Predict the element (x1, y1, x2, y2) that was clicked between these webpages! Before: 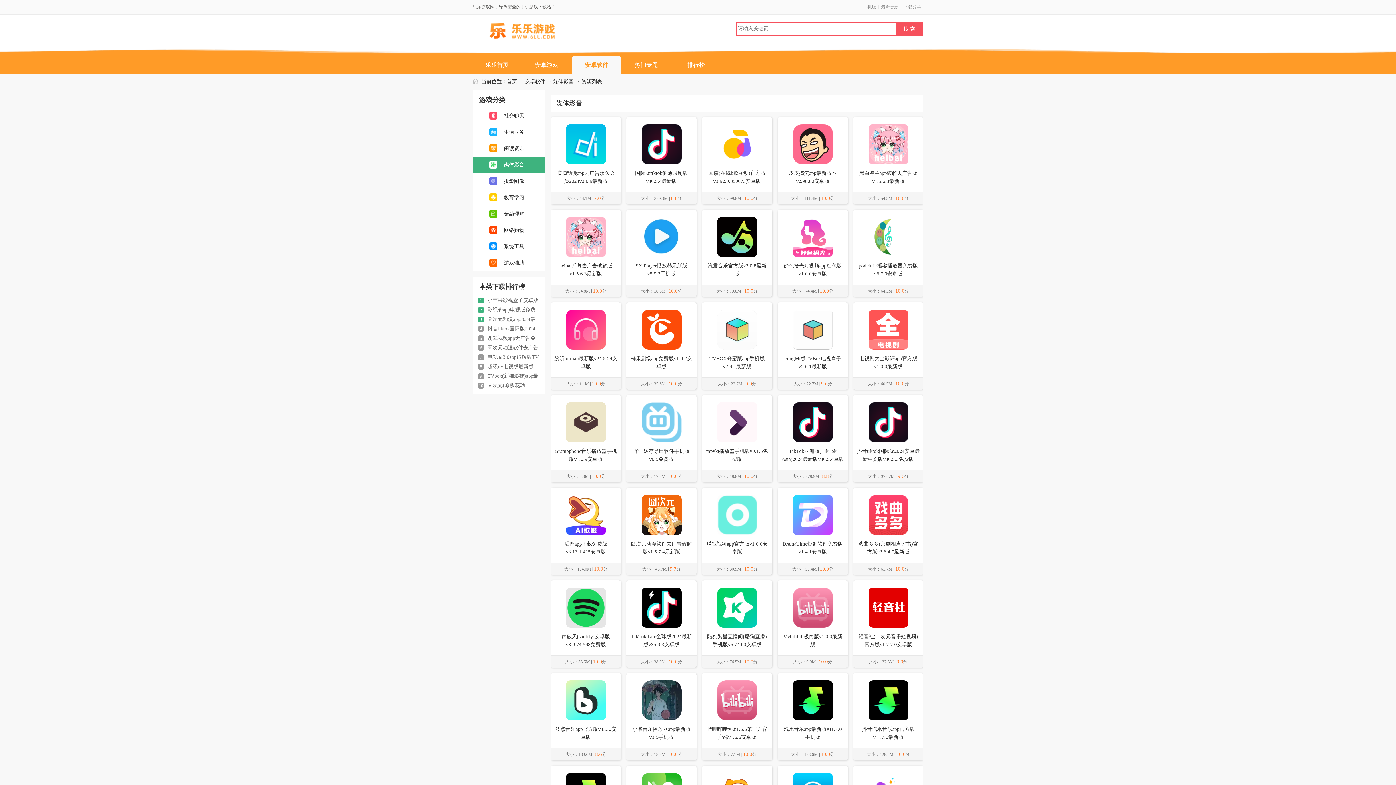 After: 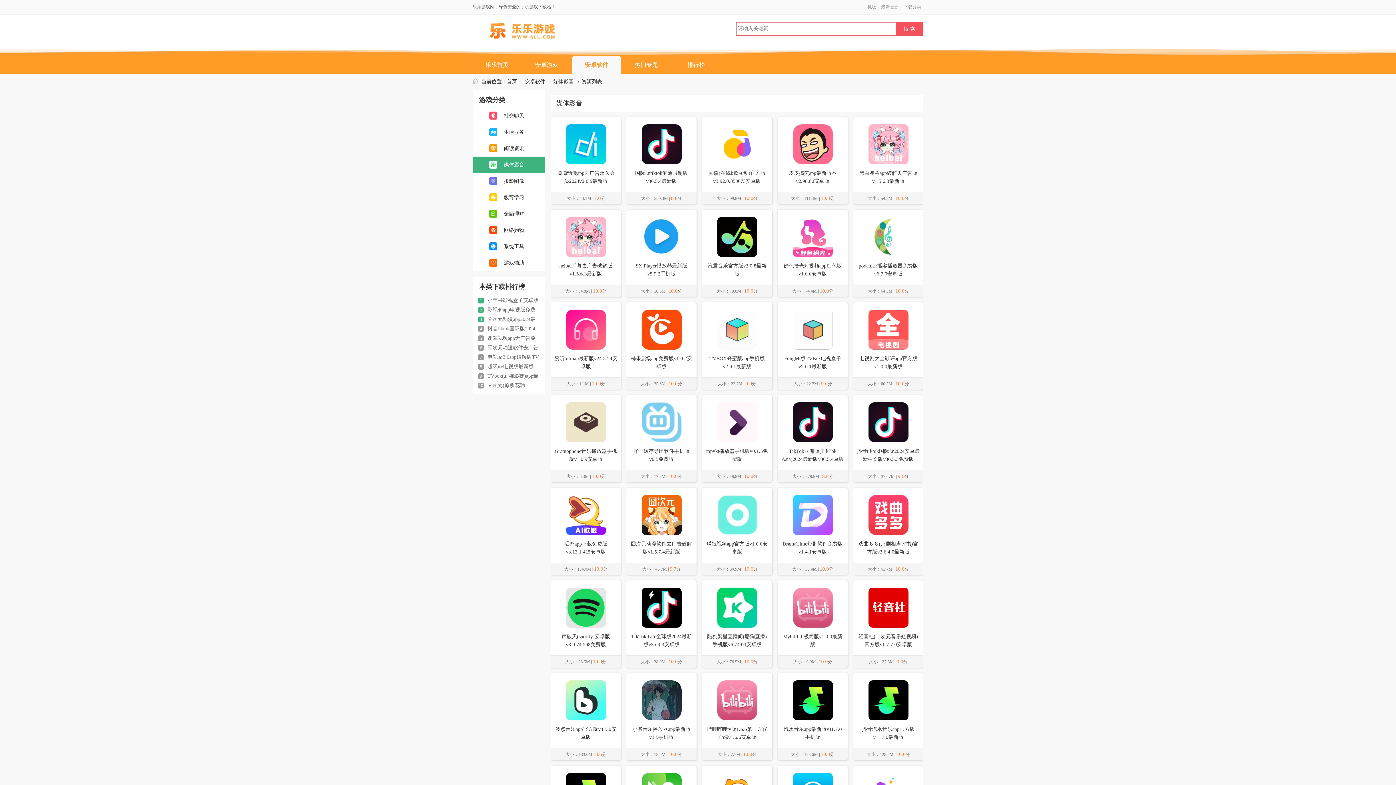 Action: bbox: (702, 488, 772, 575) label: 瑾钰视频app官方版v1.0.0安卓版
大小：30.9M | 10.0分